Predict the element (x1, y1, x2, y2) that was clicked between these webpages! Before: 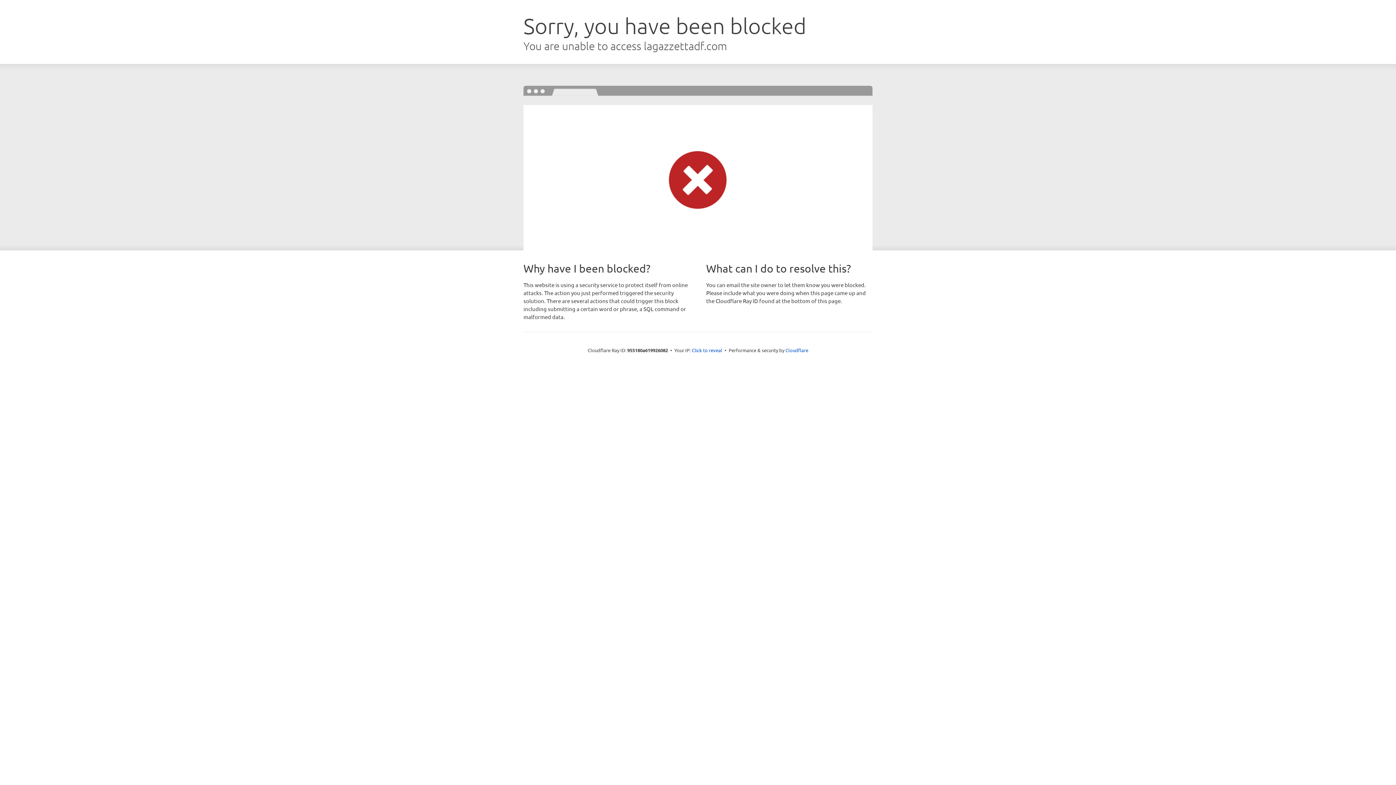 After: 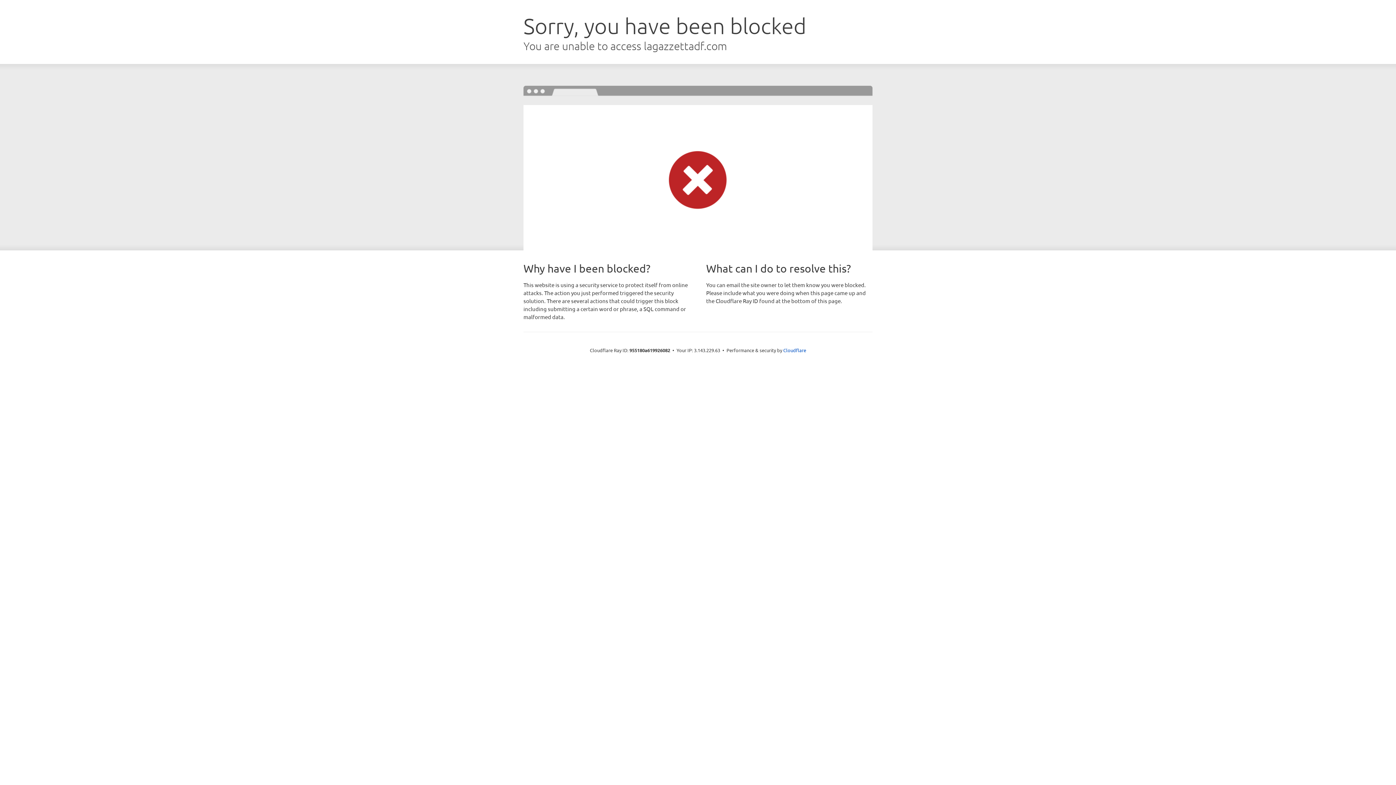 Action: bbox: (692, 346, 722, 353) label: Click to reveal